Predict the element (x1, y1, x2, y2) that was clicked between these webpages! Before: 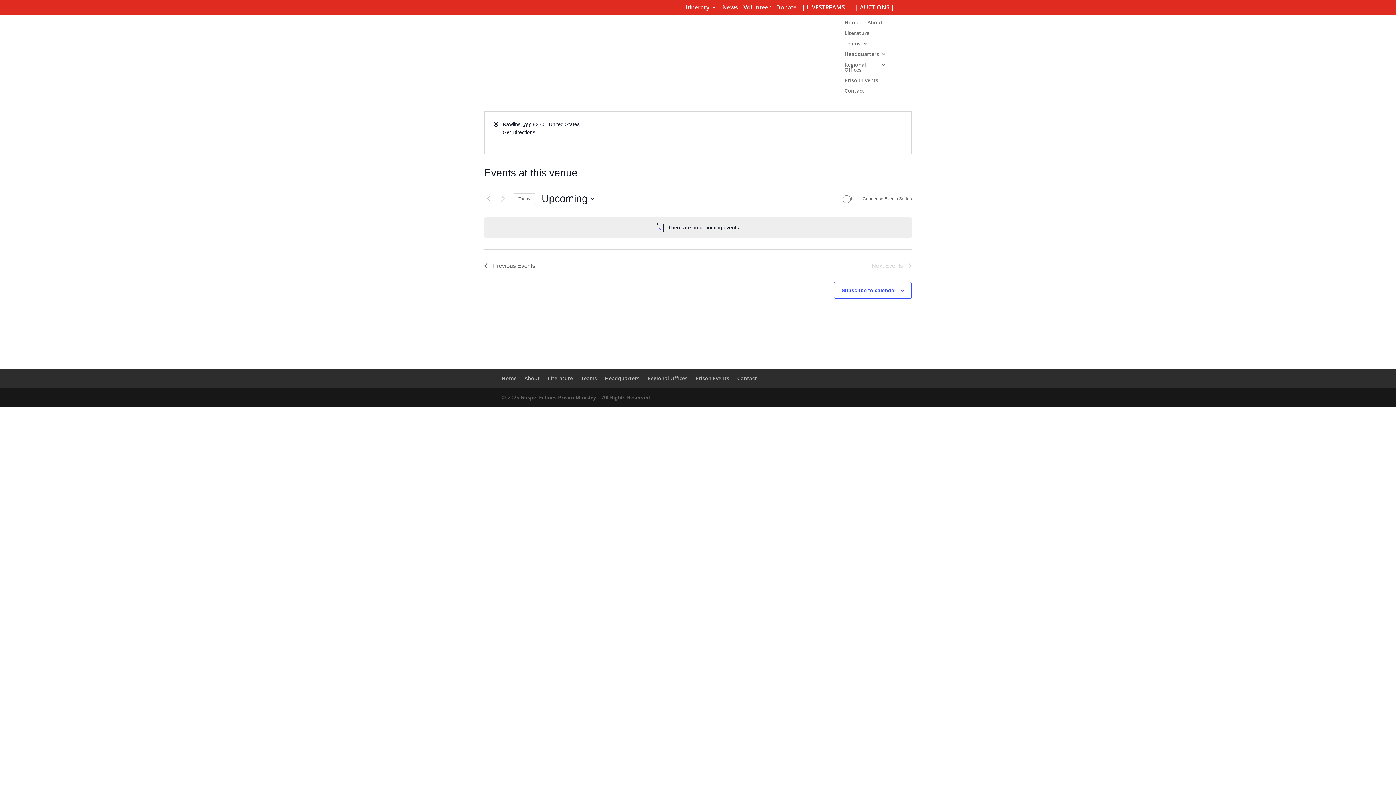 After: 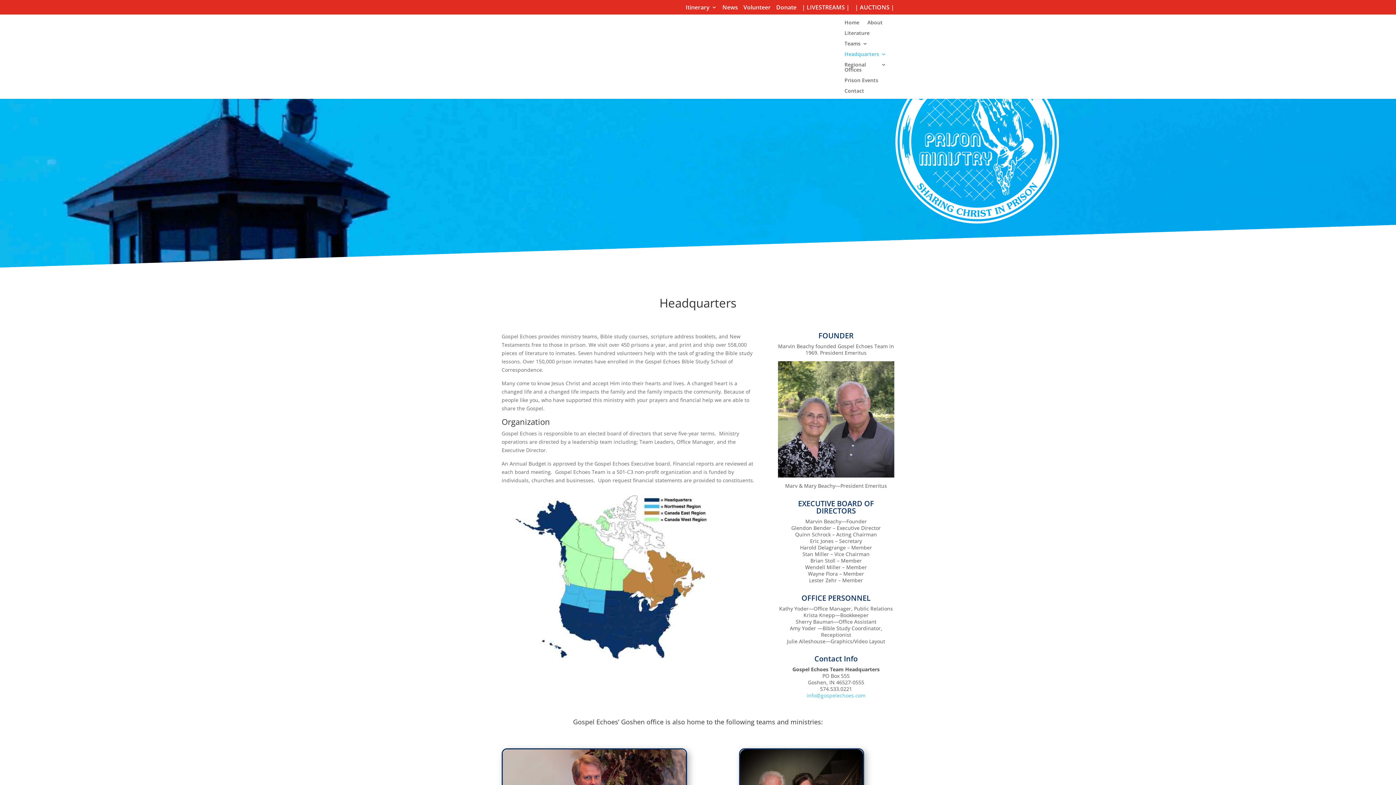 Action: label: Headquarters bbox: (844, 51, 886, 62)